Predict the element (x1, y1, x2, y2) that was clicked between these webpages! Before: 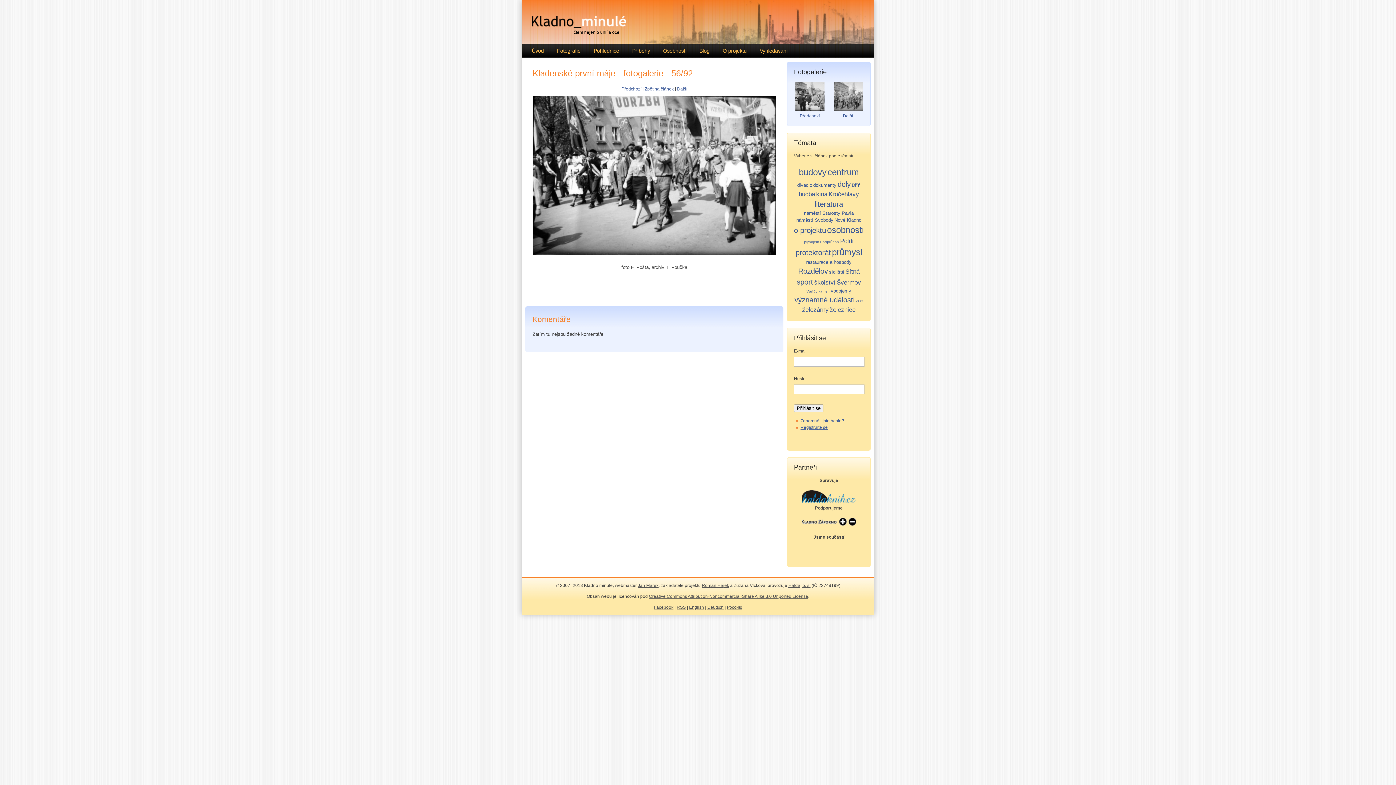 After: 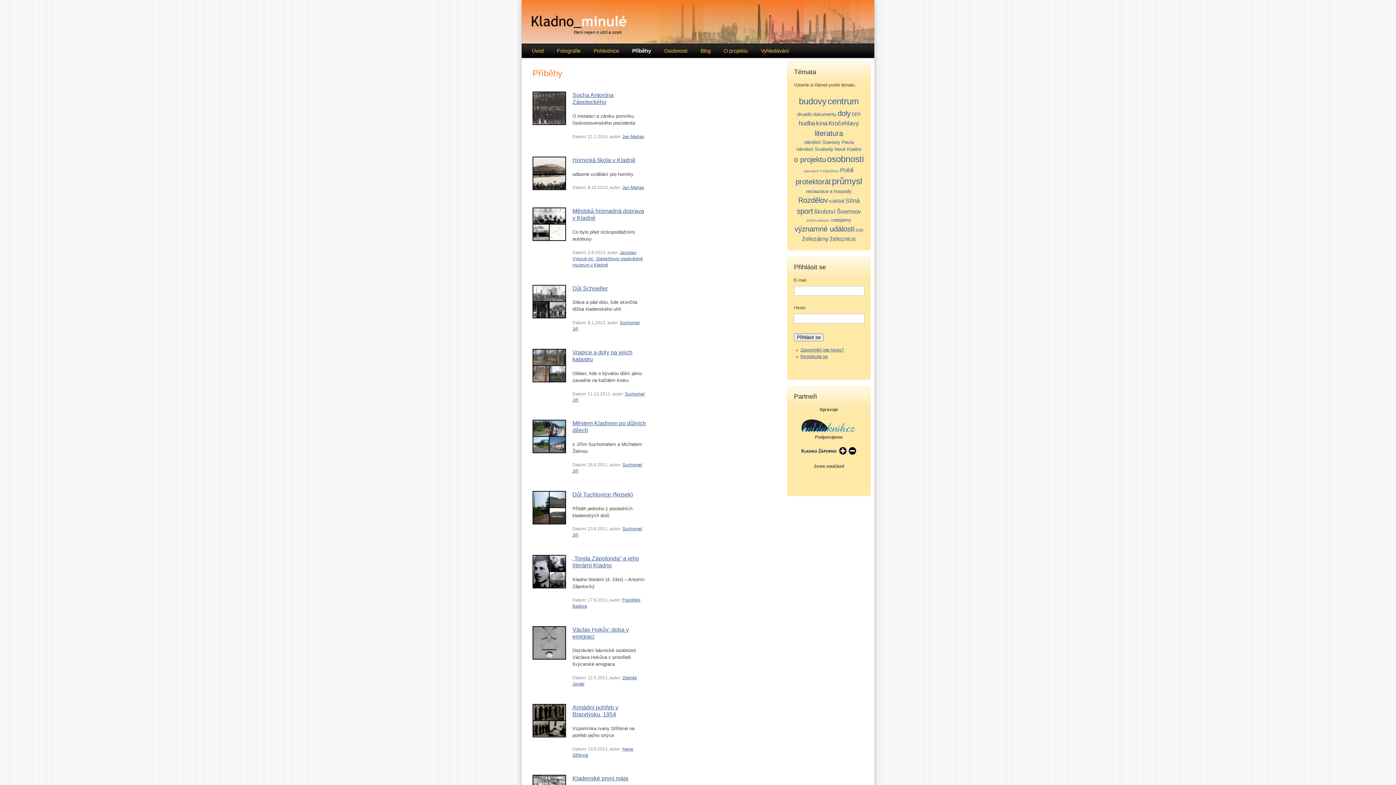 Action: bbox: (625, 43, 656, 58) label: Příběhy